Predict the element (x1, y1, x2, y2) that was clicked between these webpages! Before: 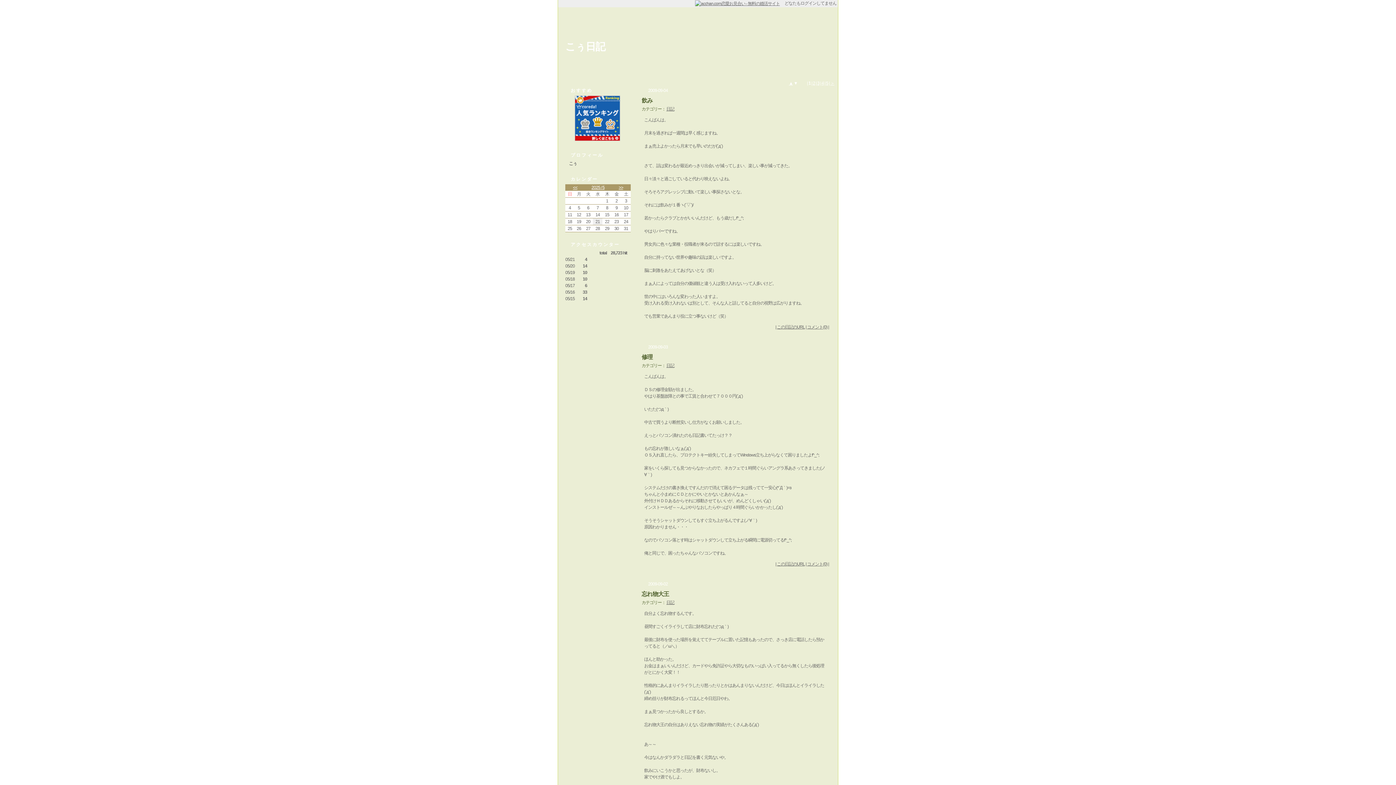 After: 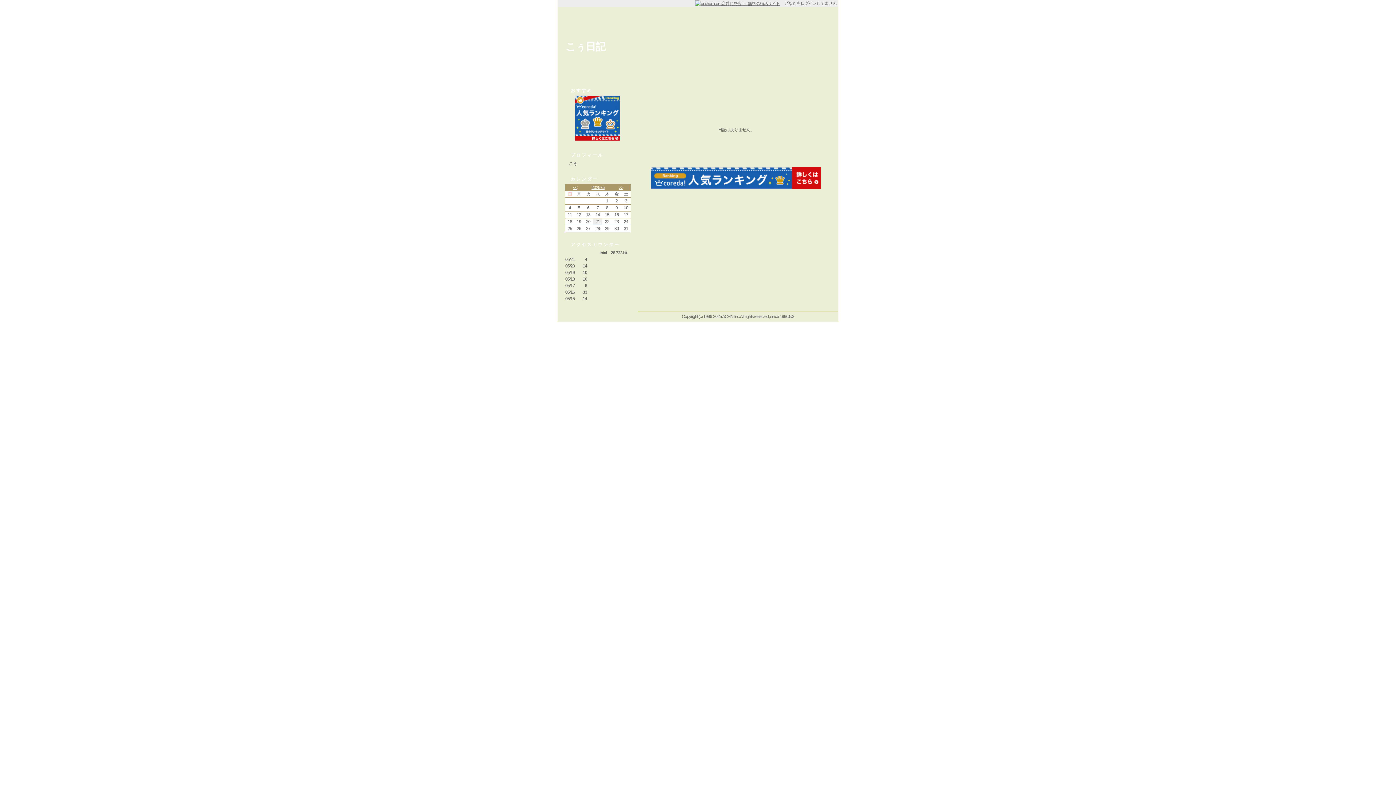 Action: bbox: (585, 184, 611, 190) label: 2025 / 5